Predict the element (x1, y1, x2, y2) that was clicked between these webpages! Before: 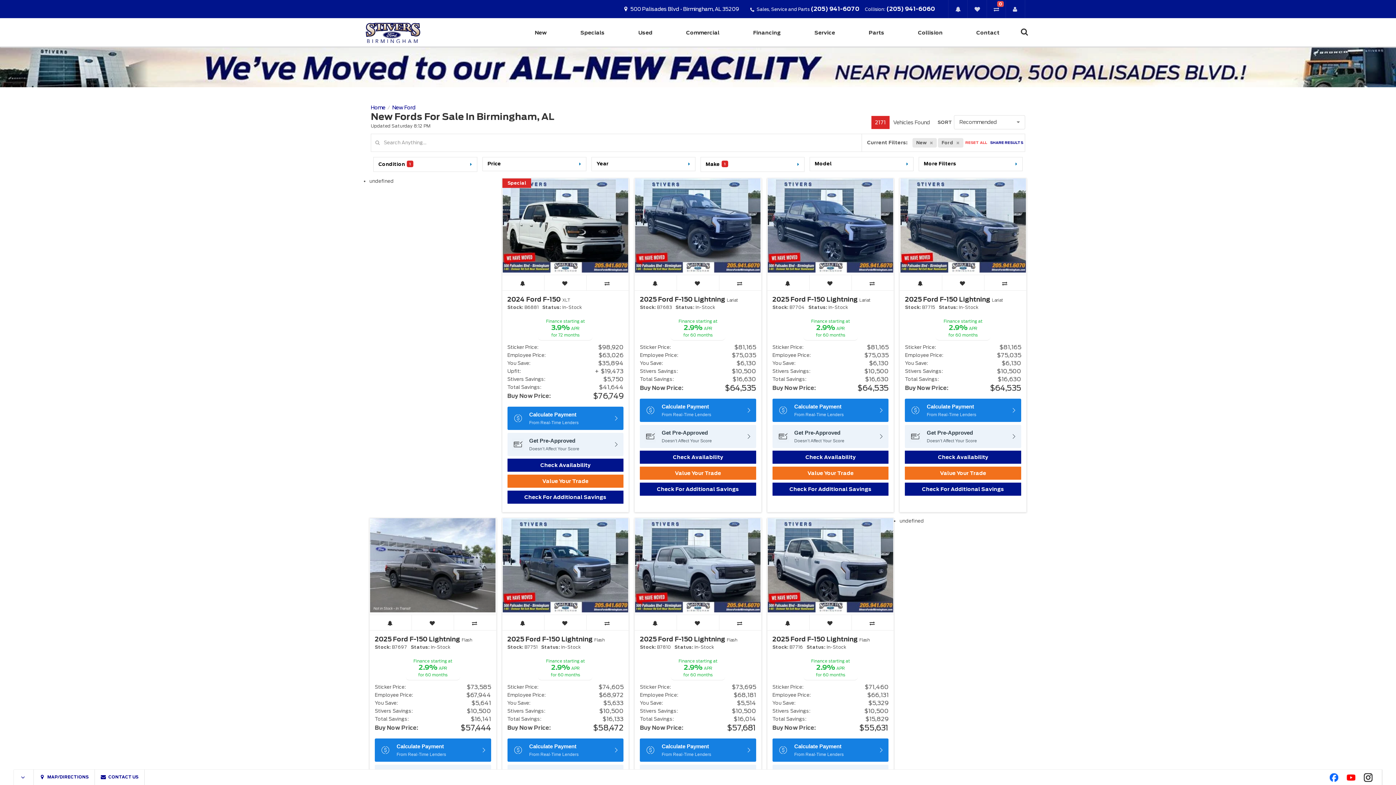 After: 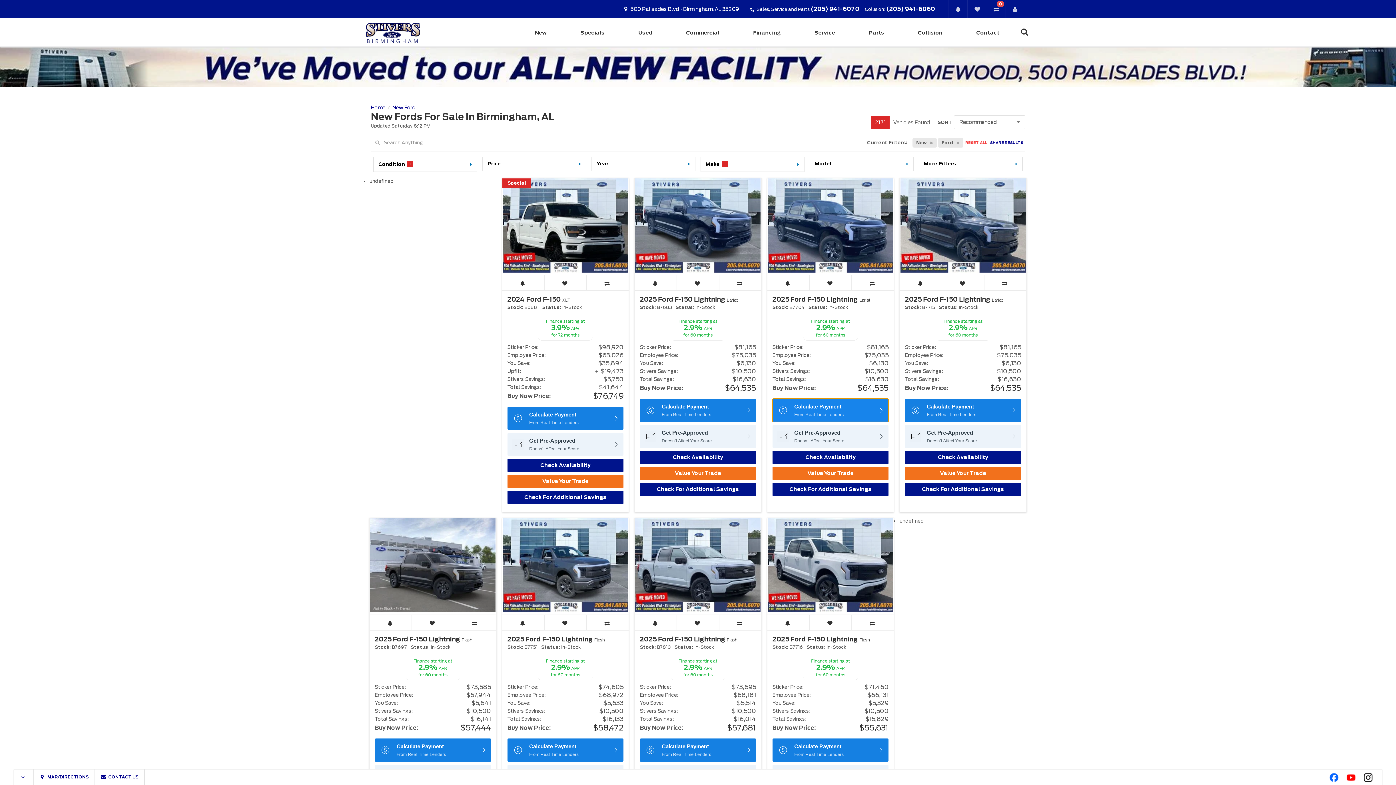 Action: bbox: (772, 398, 888, 422) label: Calculate Payment
From Real-Time Lenders